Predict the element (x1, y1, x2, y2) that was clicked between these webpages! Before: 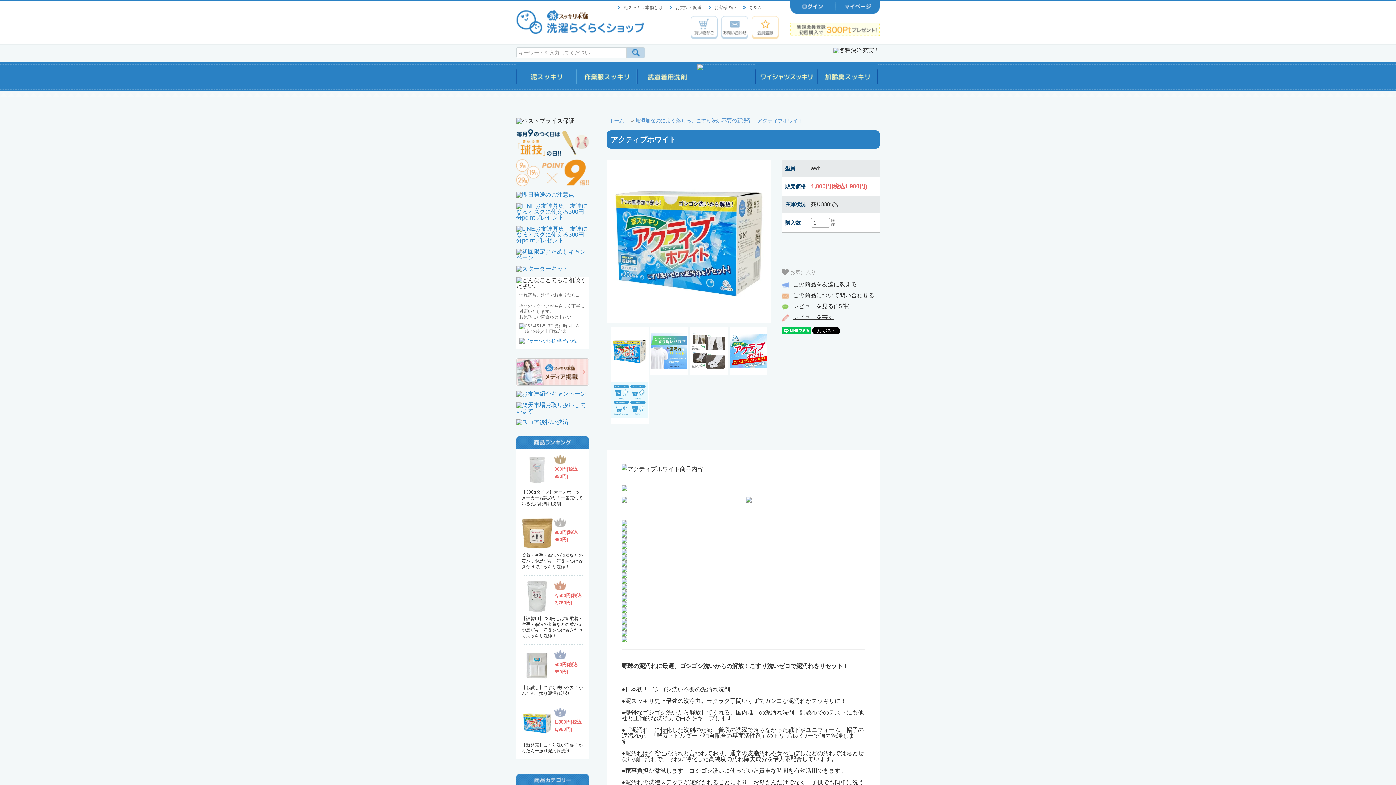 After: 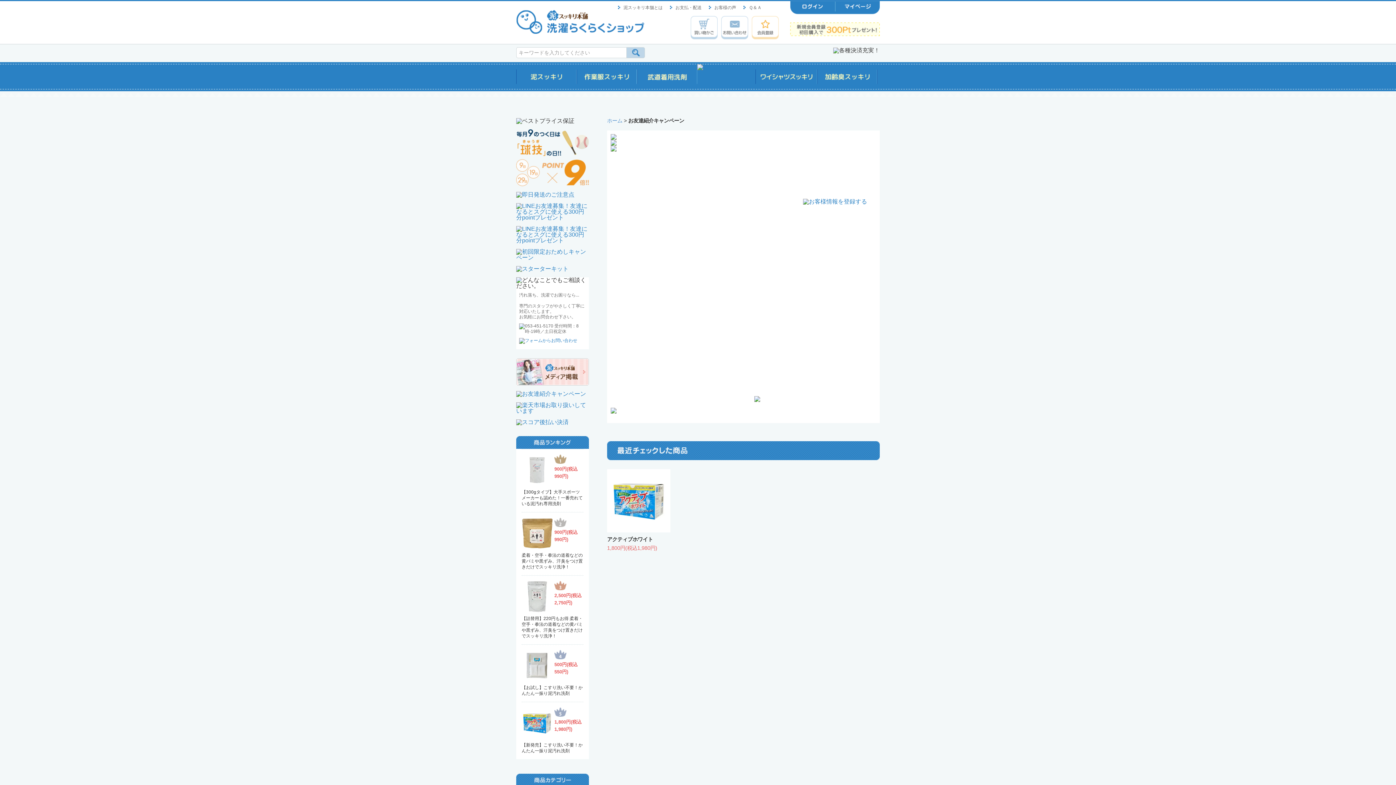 Action: bbox: (516, 390, 586, 397)